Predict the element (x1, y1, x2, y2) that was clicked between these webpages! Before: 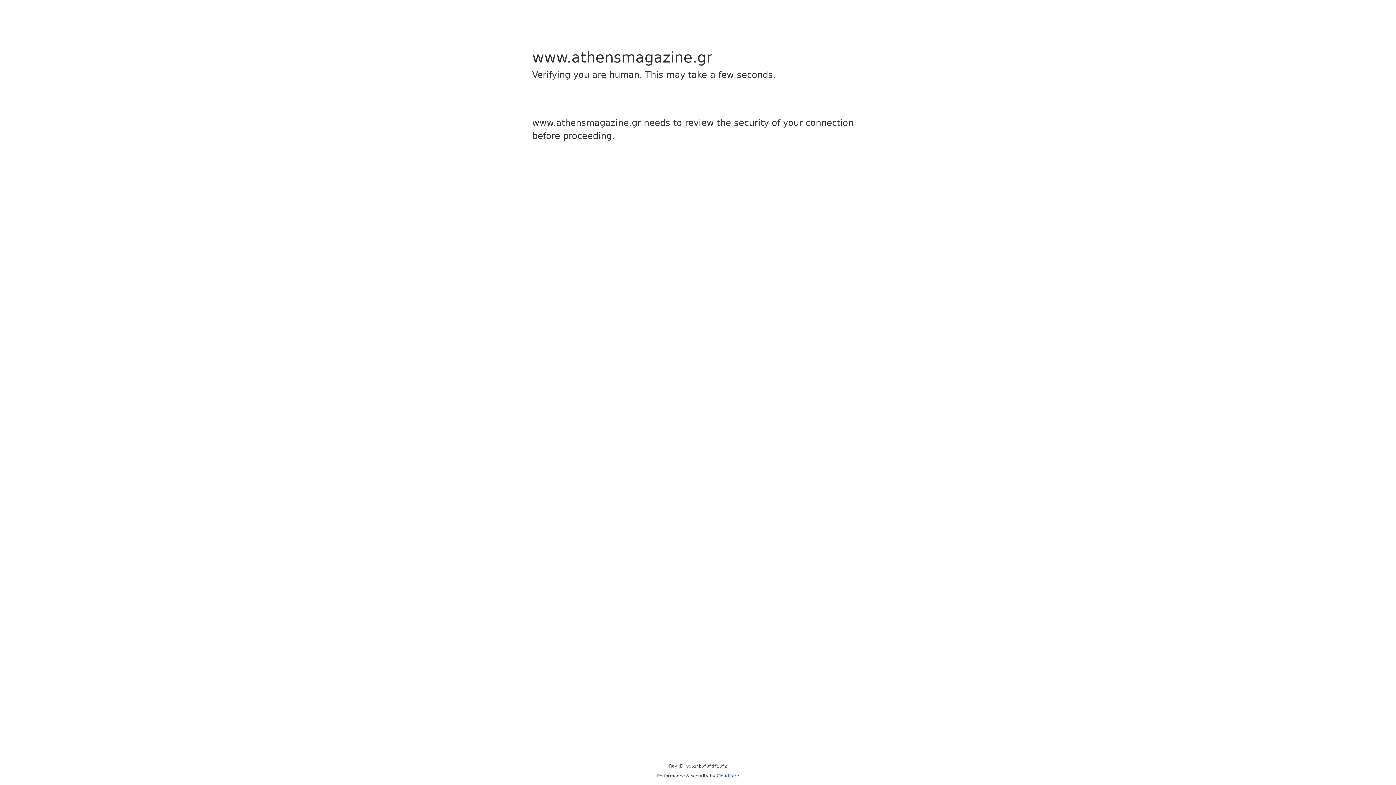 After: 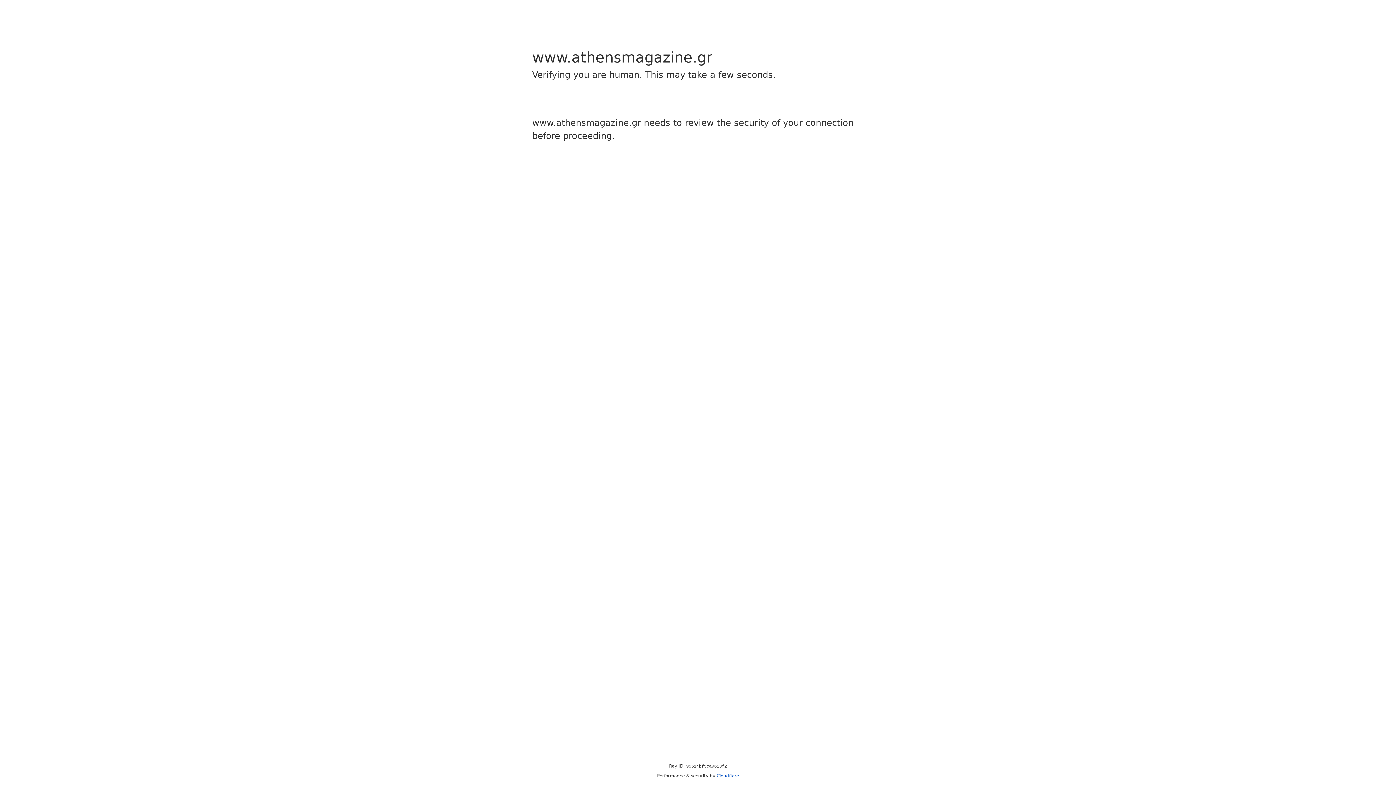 Action: label: Cloudflare bbox: (716, 773, 739, 778)